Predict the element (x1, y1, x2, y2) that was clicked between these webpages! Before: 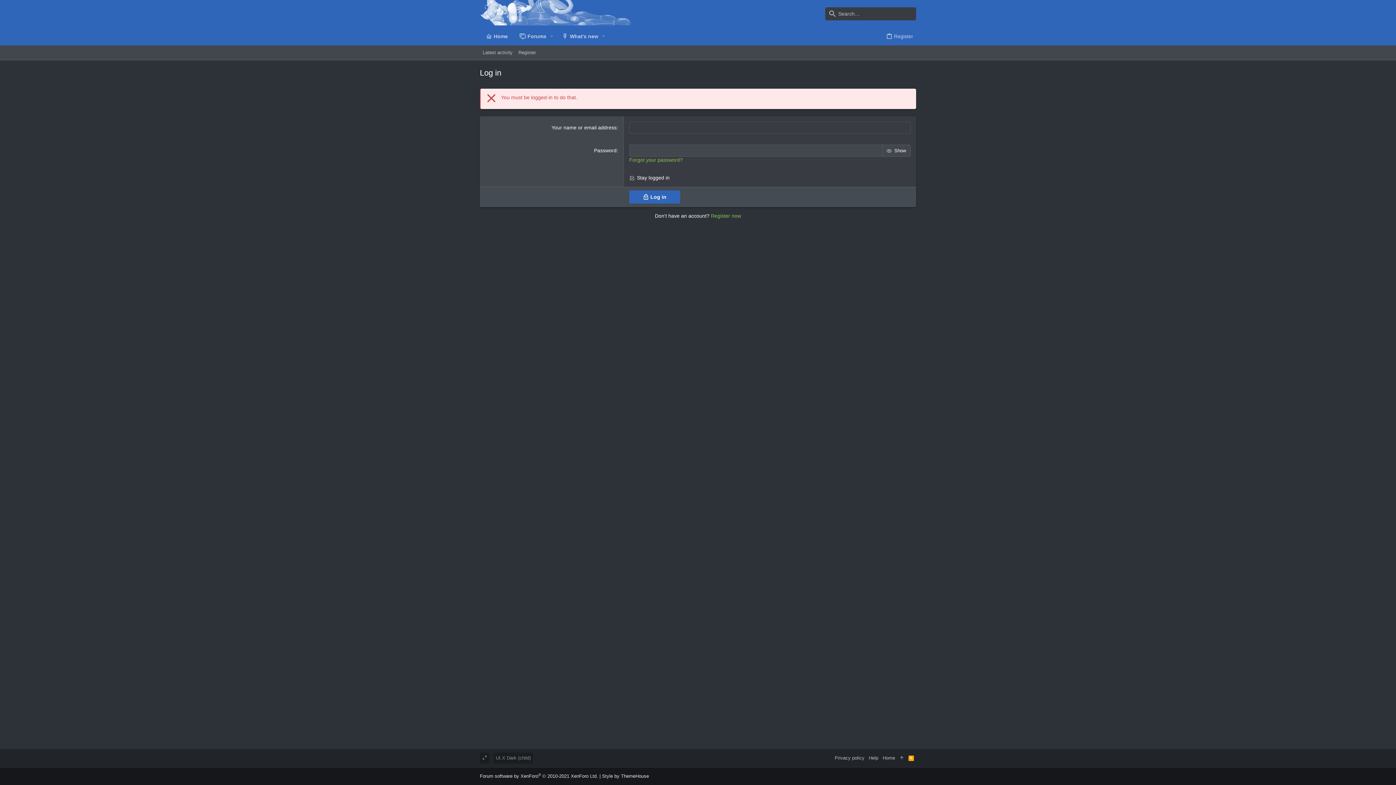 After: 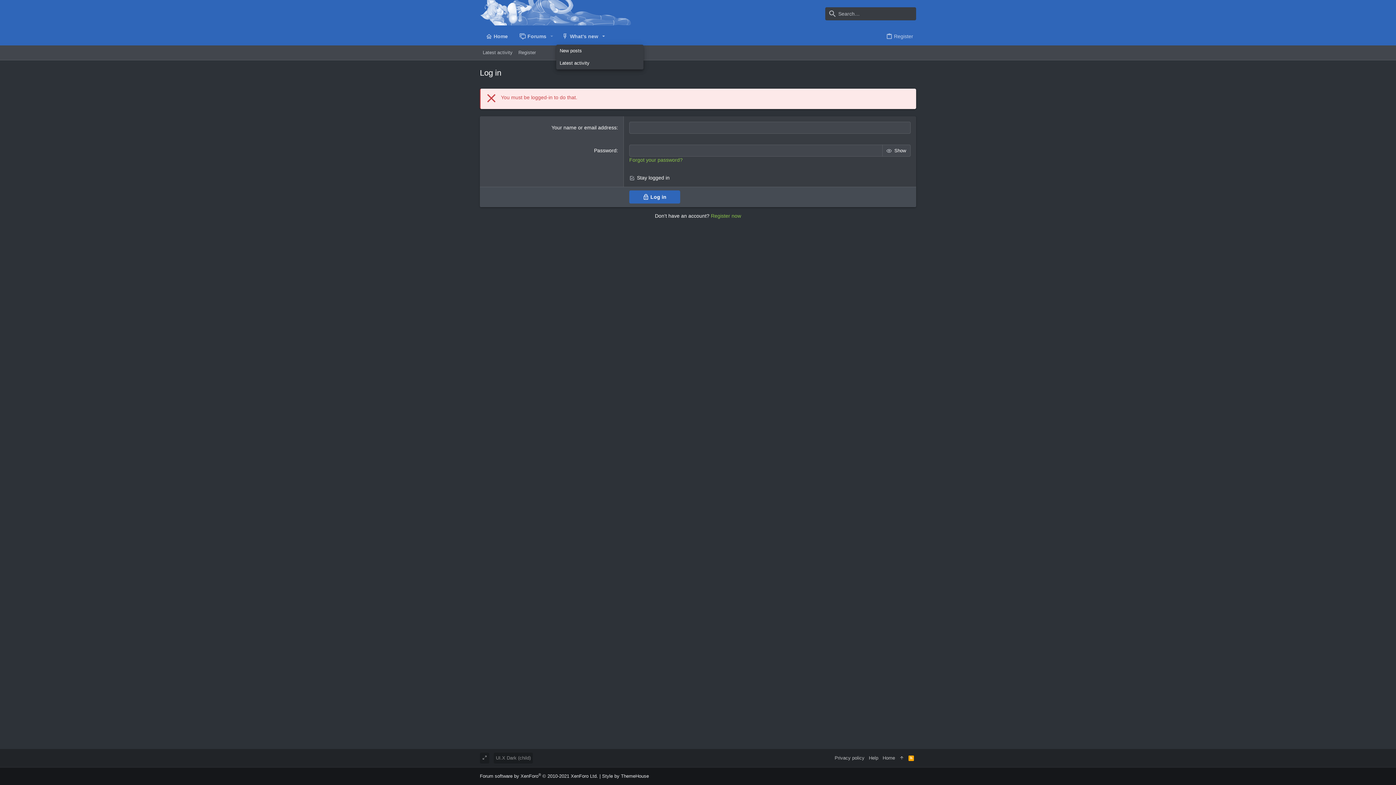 Action: bbox: (599, 28, 608, 44) label: Toggle expanded